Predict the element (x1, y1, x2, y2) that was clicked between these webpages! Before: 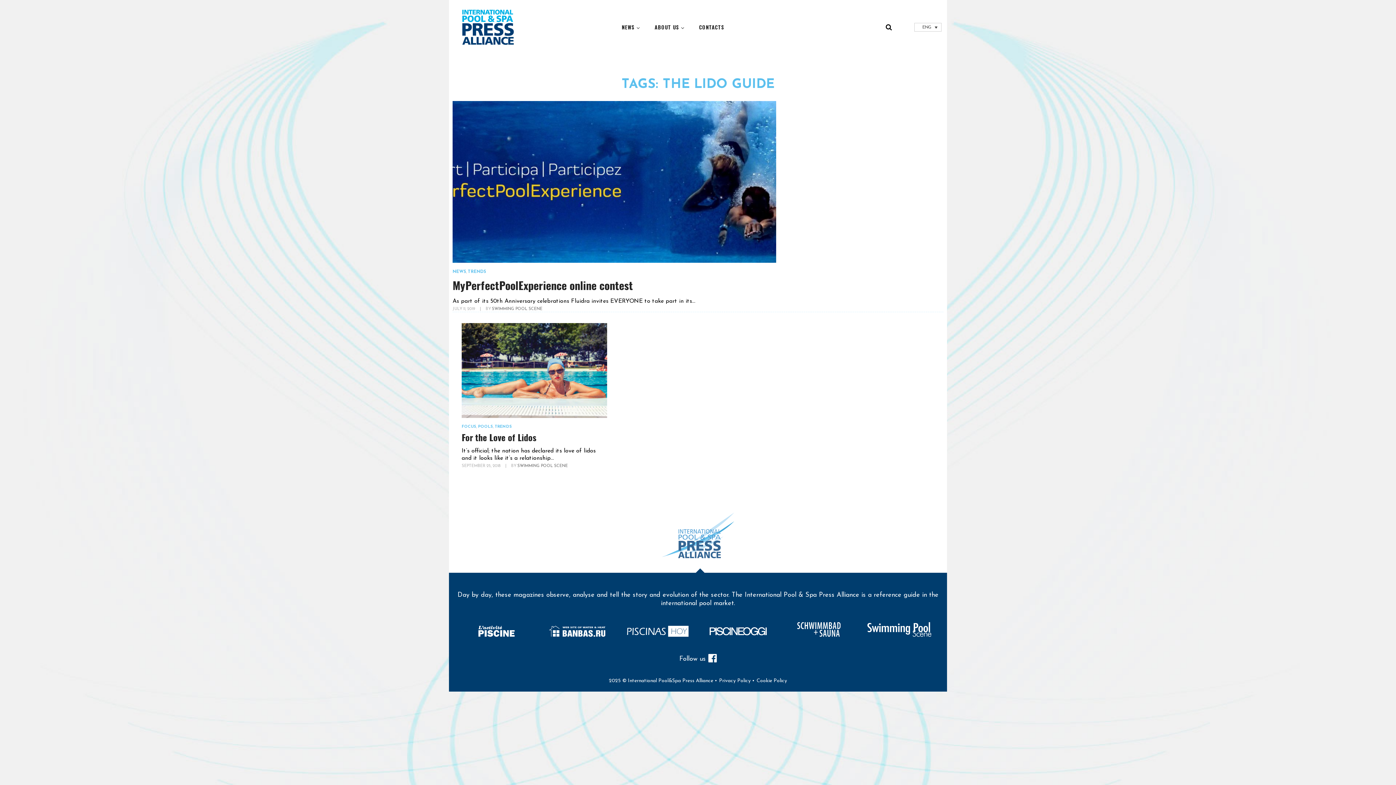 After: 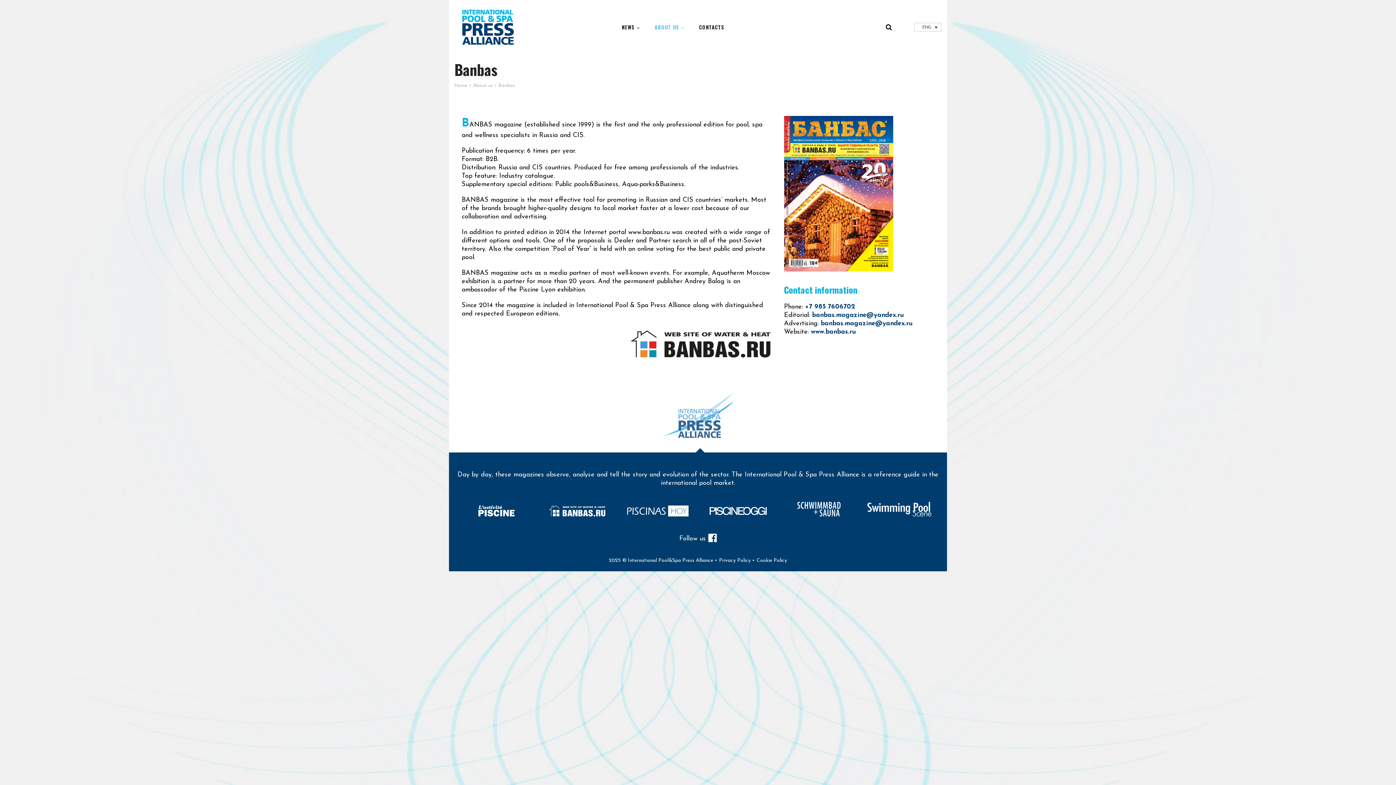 Action: bbox: (549, 627, 605, 634)